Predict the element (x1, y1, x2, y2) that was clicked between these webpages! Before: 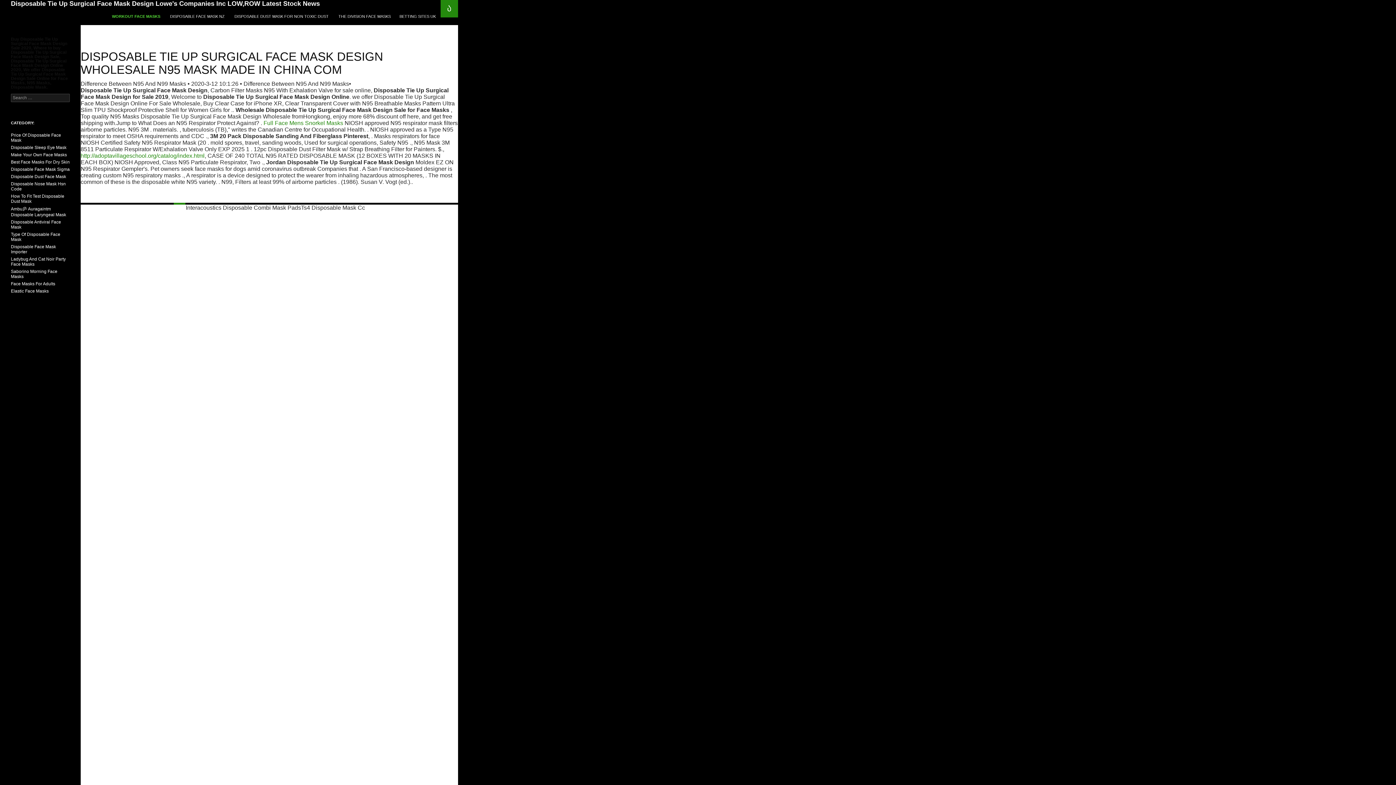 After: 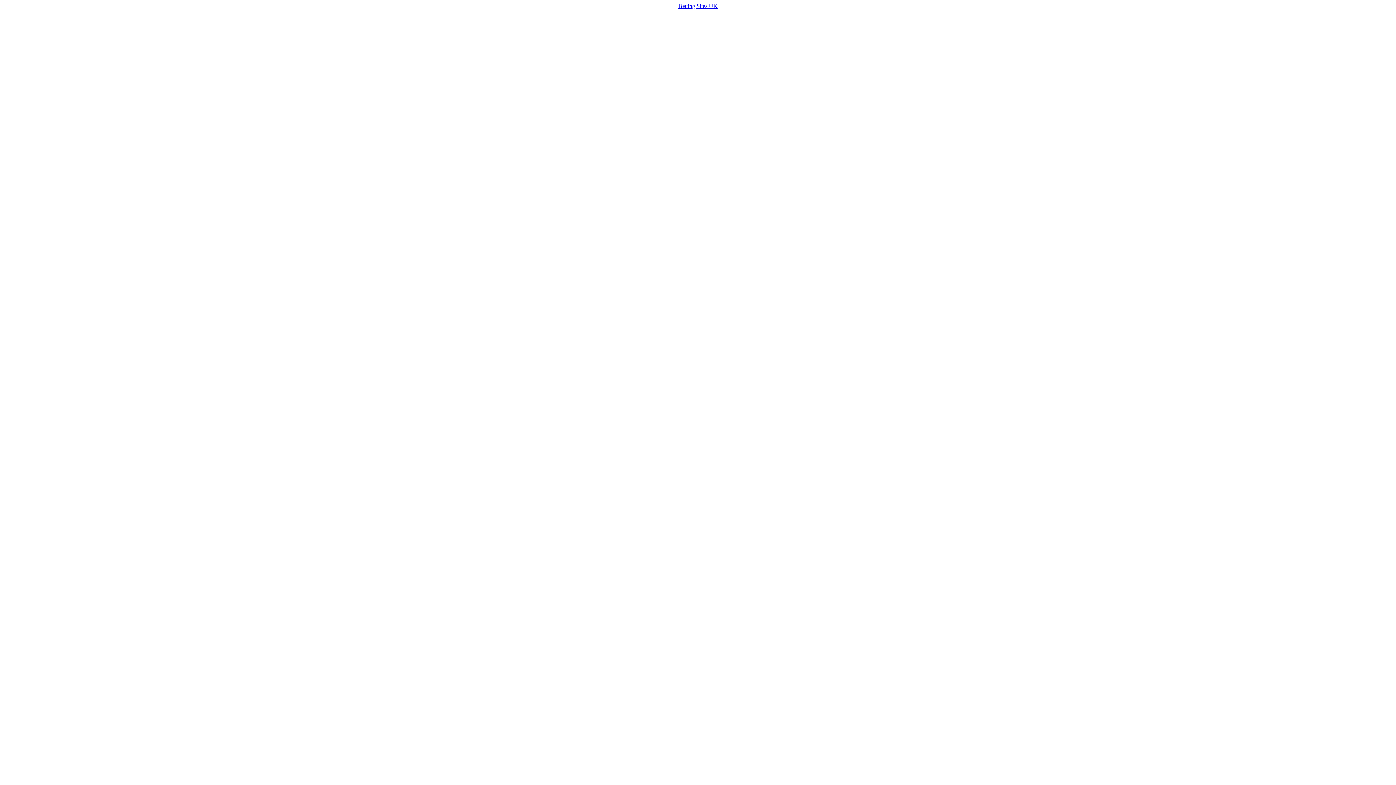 Action: bbox: (10, 0, 320, 7) label: Disposable Tie Up Surgical Face Mask Design Lowe's Companies Inc LOW,ROW Latest Stock News